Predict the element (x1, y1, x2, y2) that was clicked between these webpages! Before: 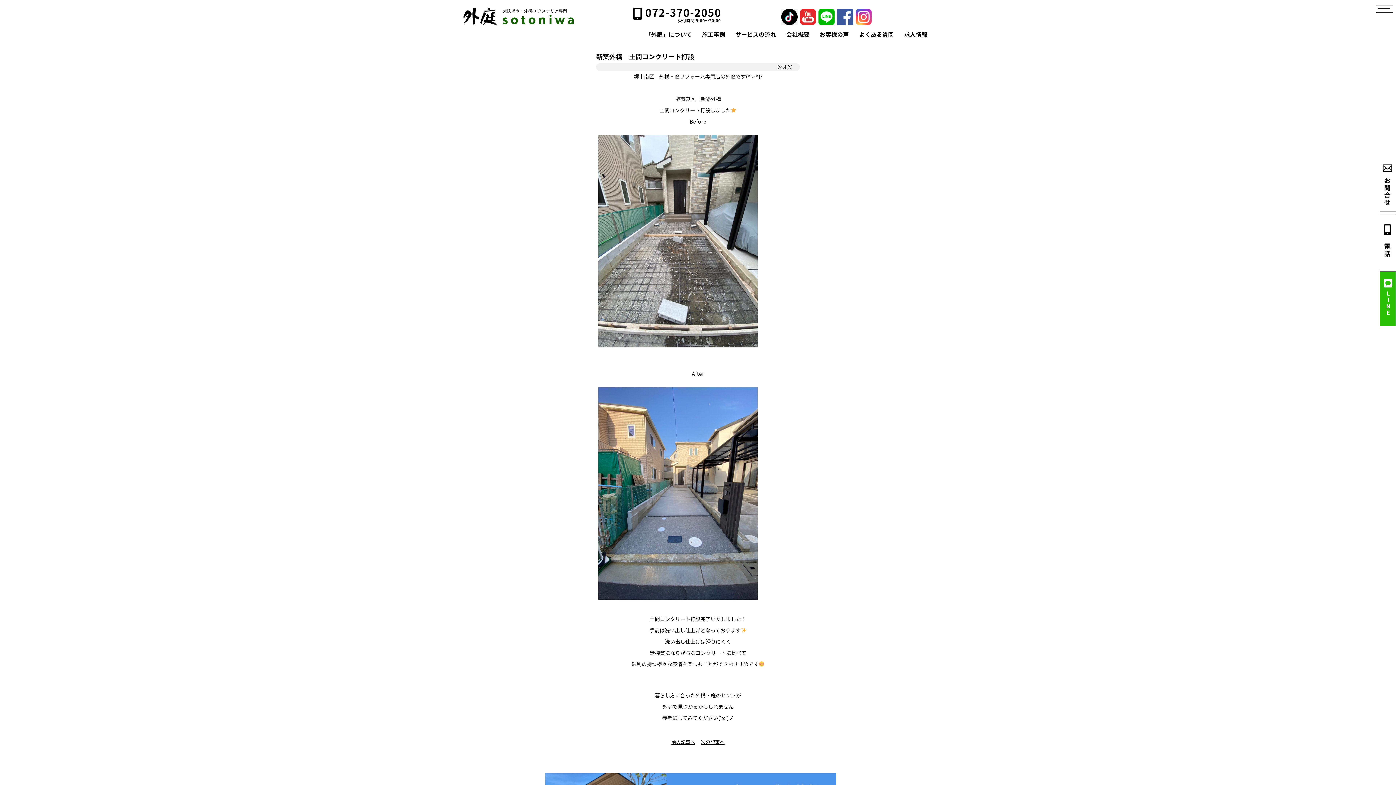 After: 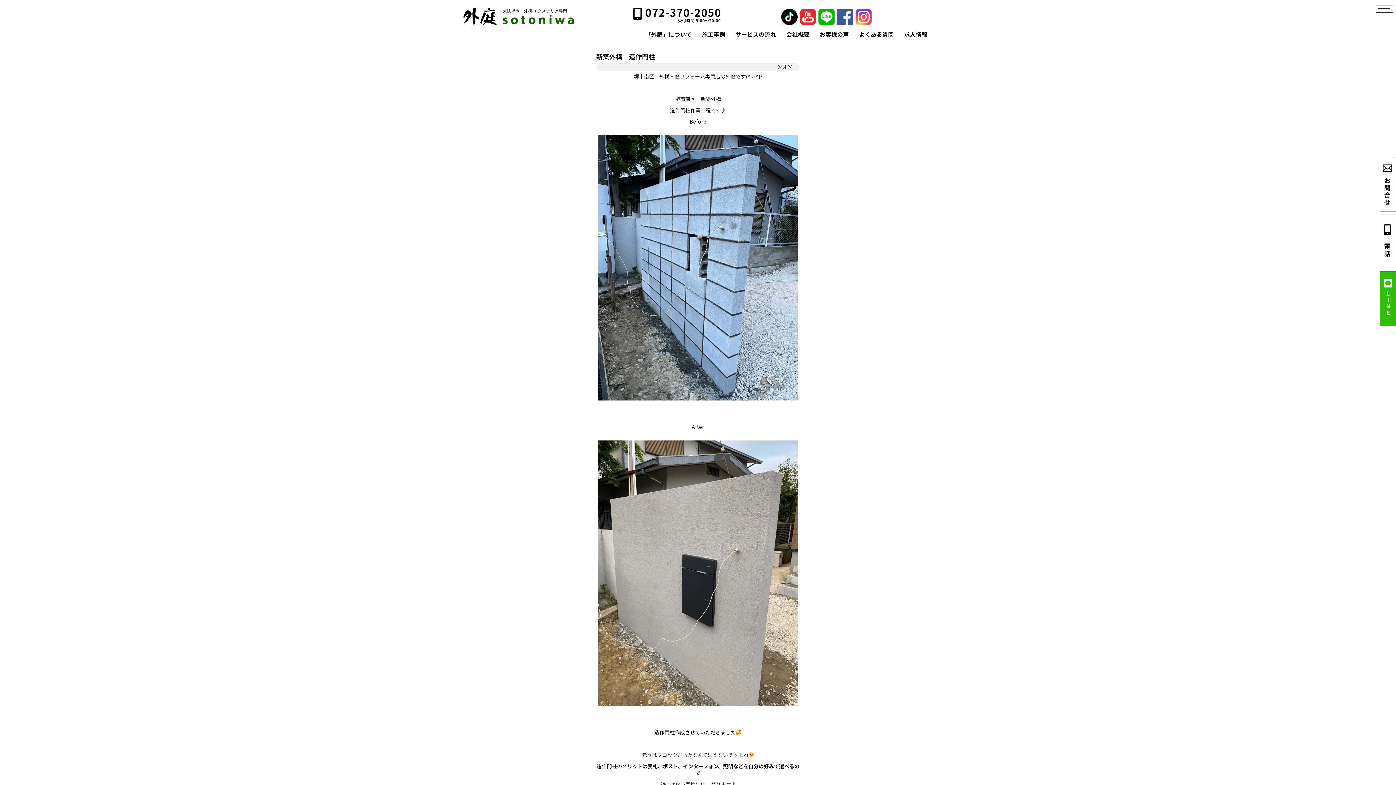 Action: bbox: (701, 738, 724, 745) label: 次の記事へ